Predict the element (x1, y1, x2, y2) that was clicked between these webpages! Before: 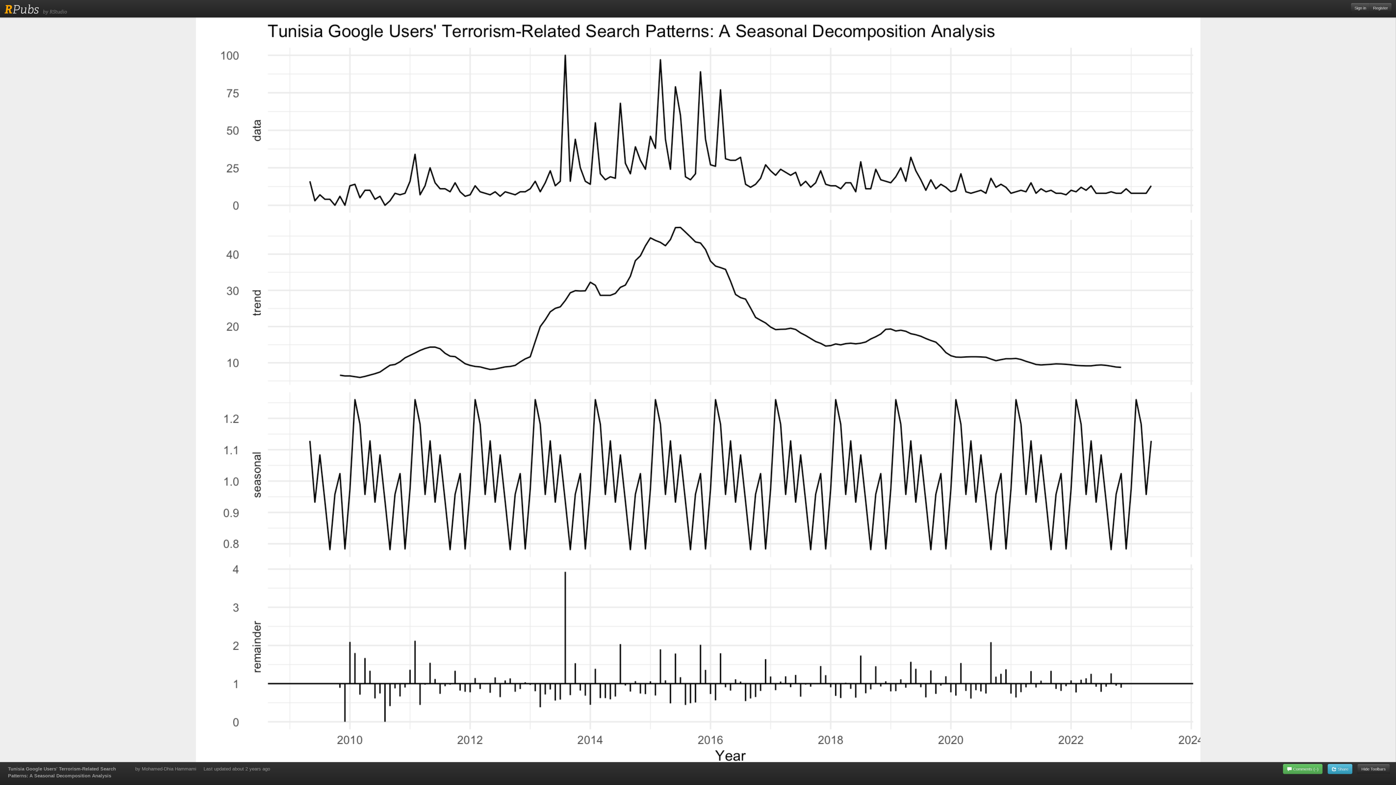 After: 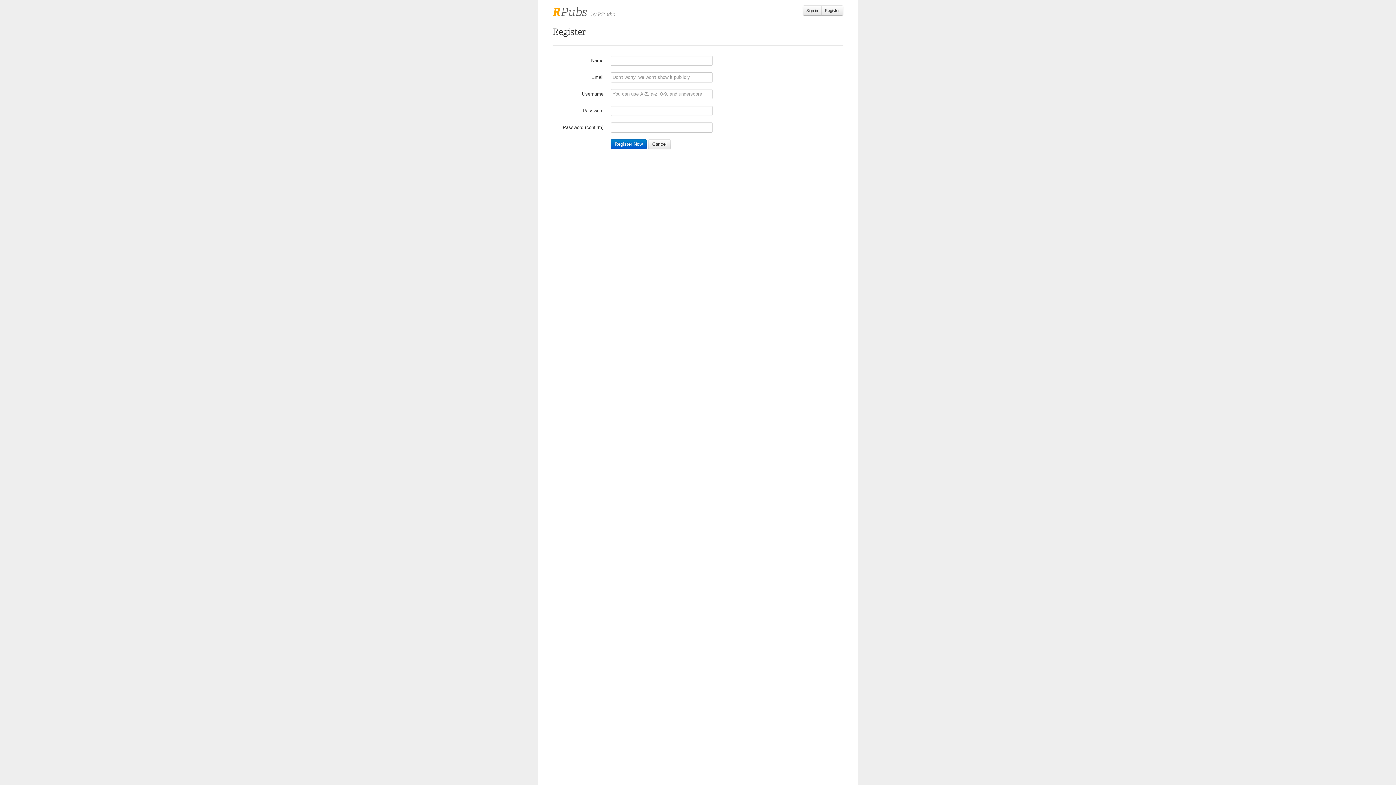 Action: bbox: (1369, 2, 1392, 13) label: Register